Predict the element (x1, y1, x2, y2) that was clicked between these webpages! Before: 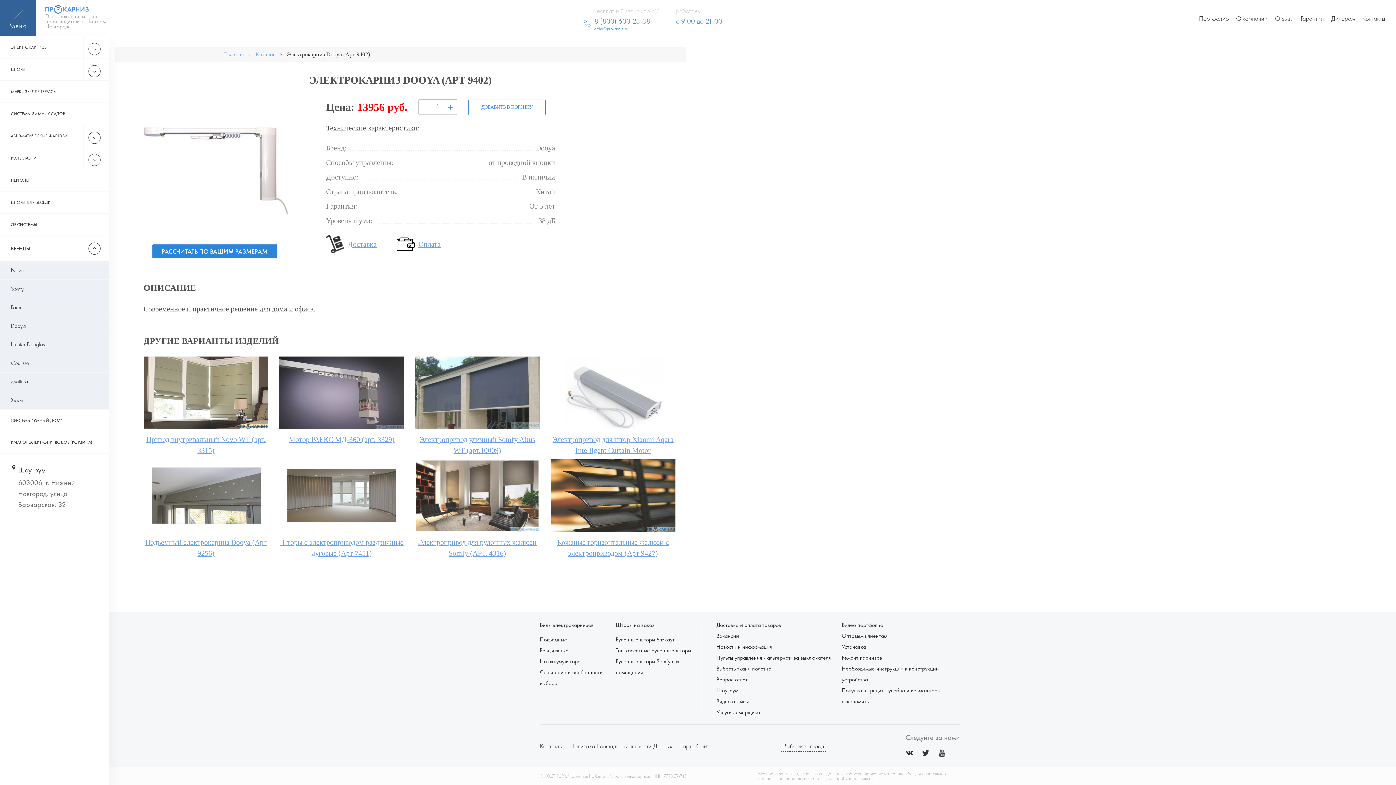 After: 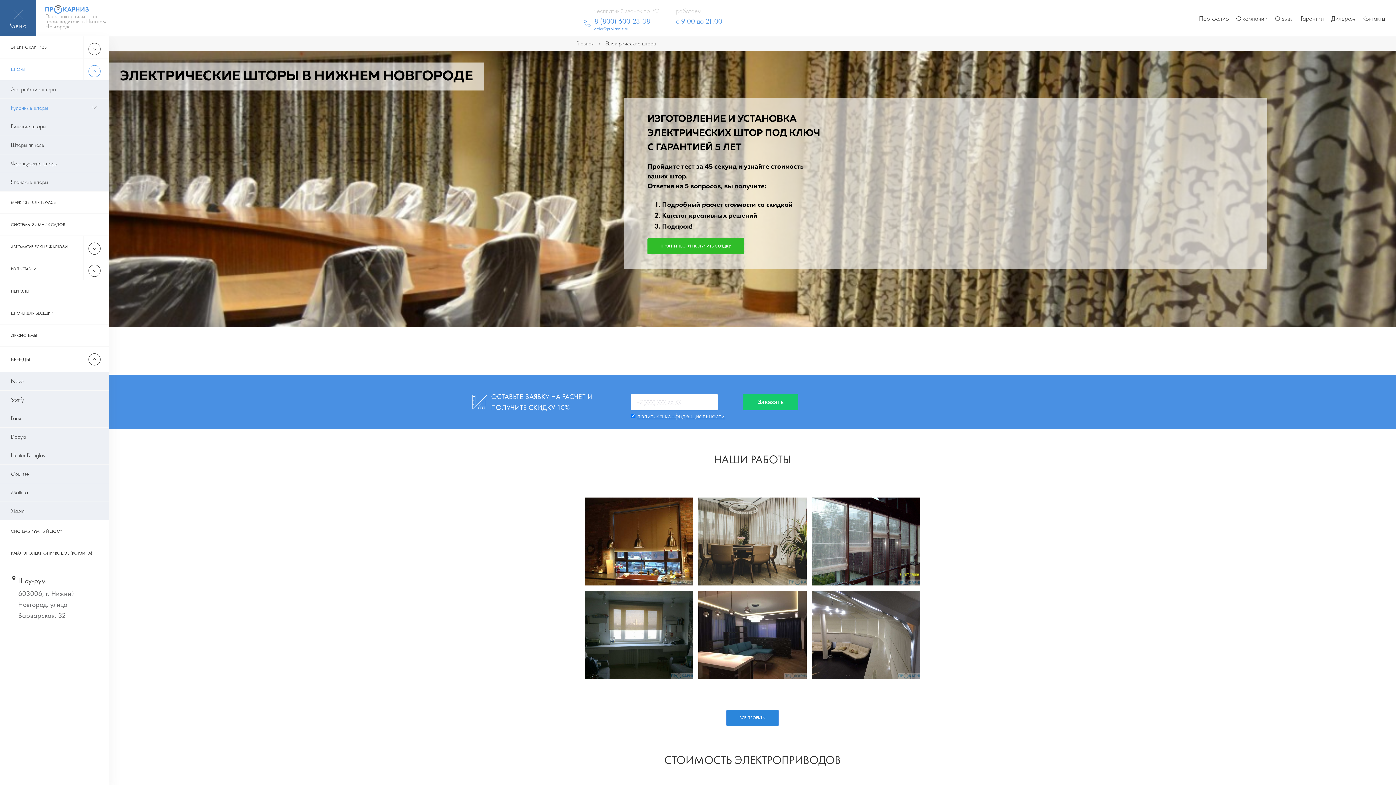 Action: bbox: (0, 58, 83, 80) label: ШТОРЫ